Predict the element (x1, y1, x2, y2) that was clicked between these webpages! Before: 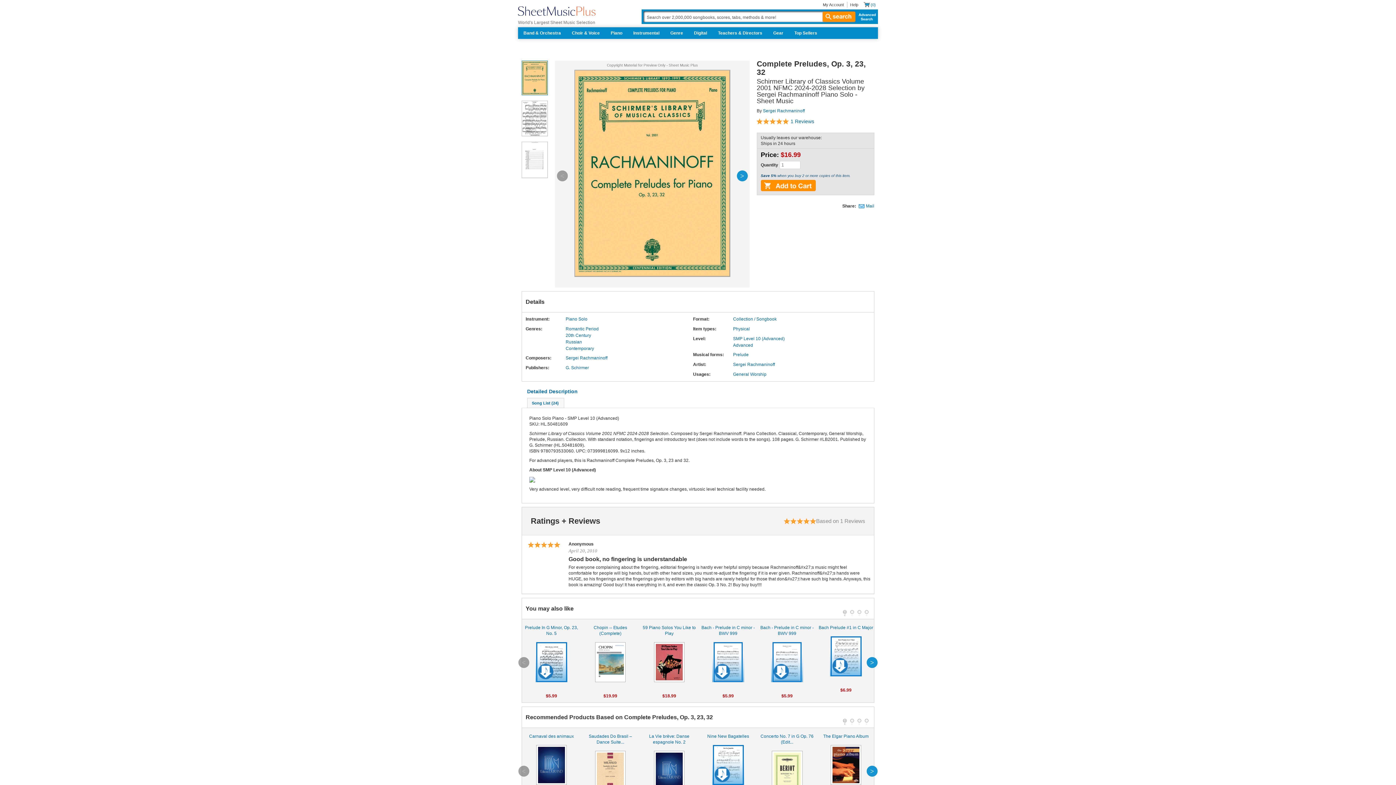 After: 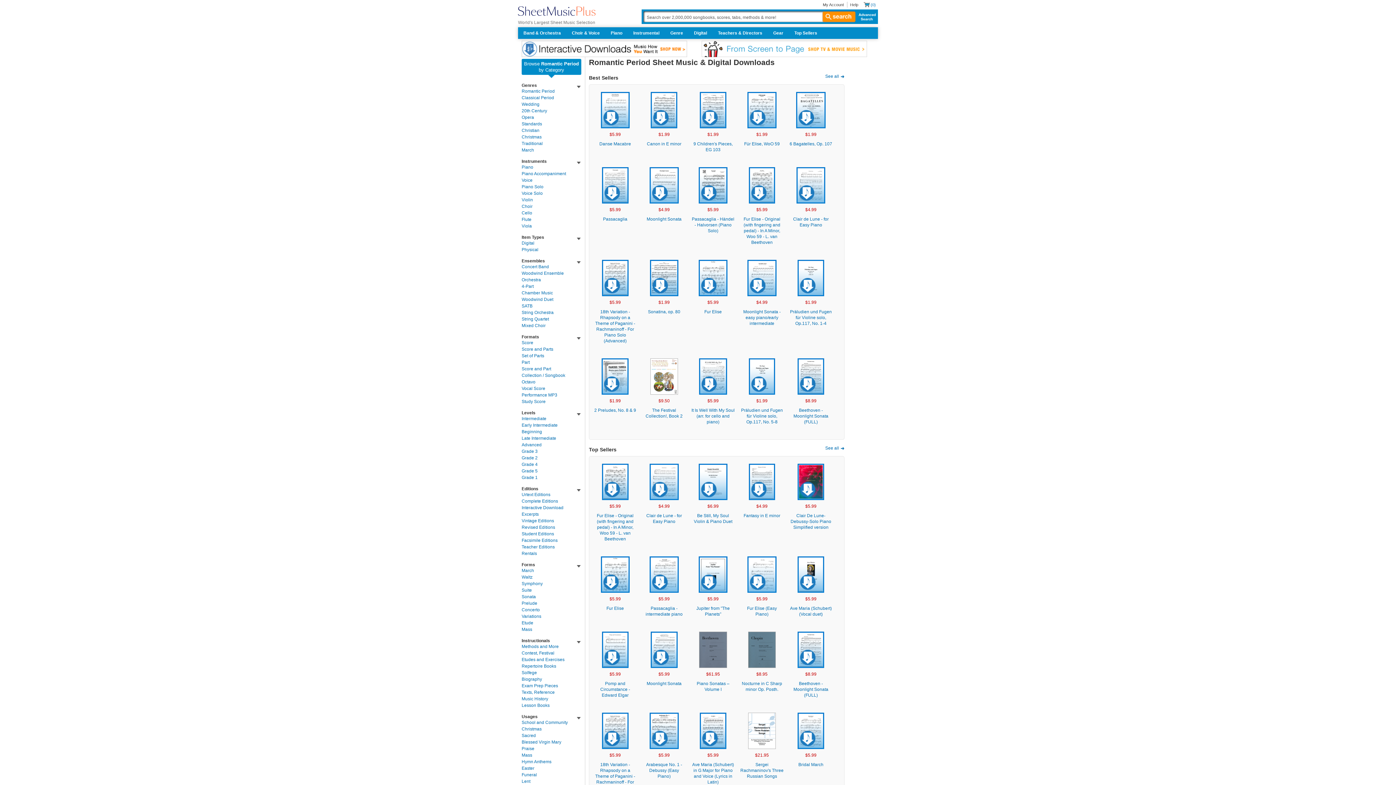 Action: bbox: (565, 326, 598, 332) label: Romantic Period